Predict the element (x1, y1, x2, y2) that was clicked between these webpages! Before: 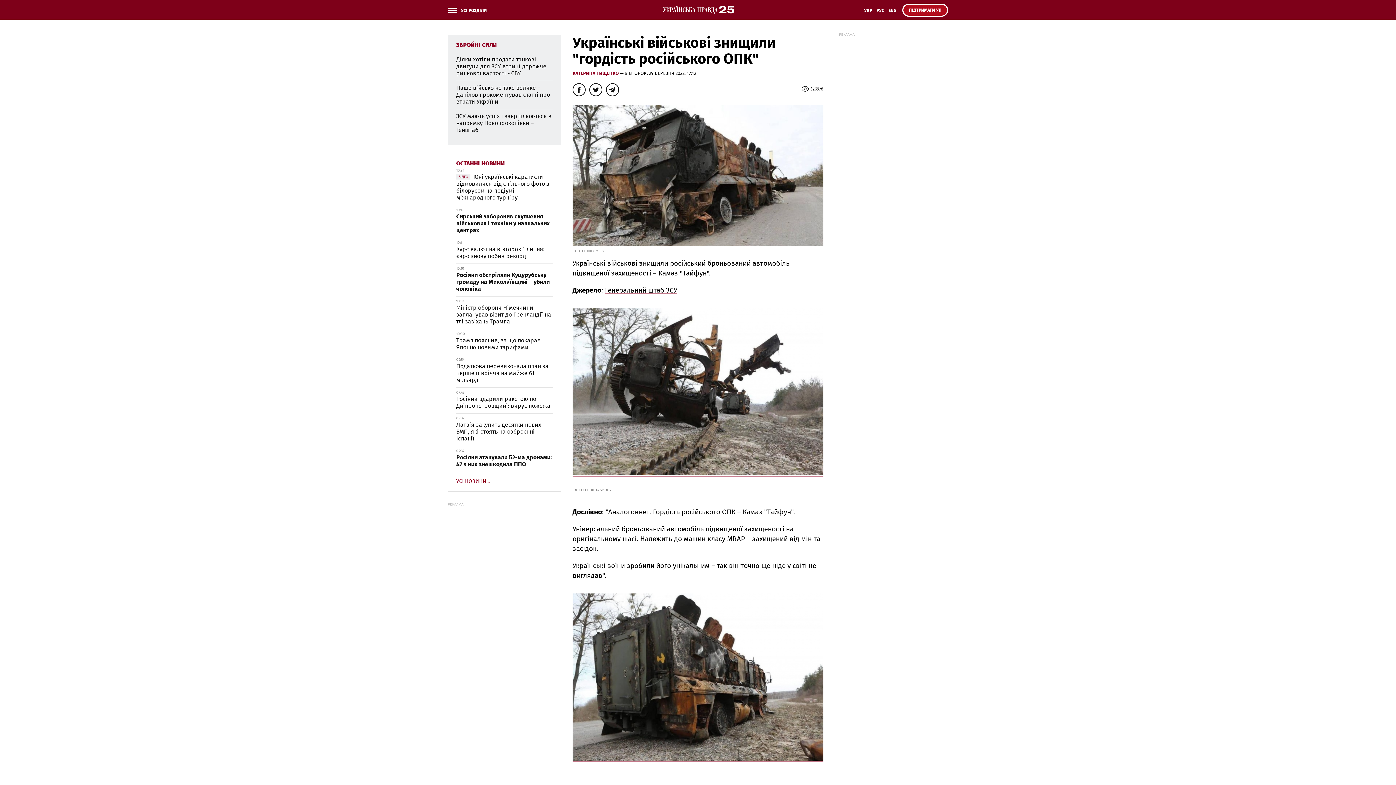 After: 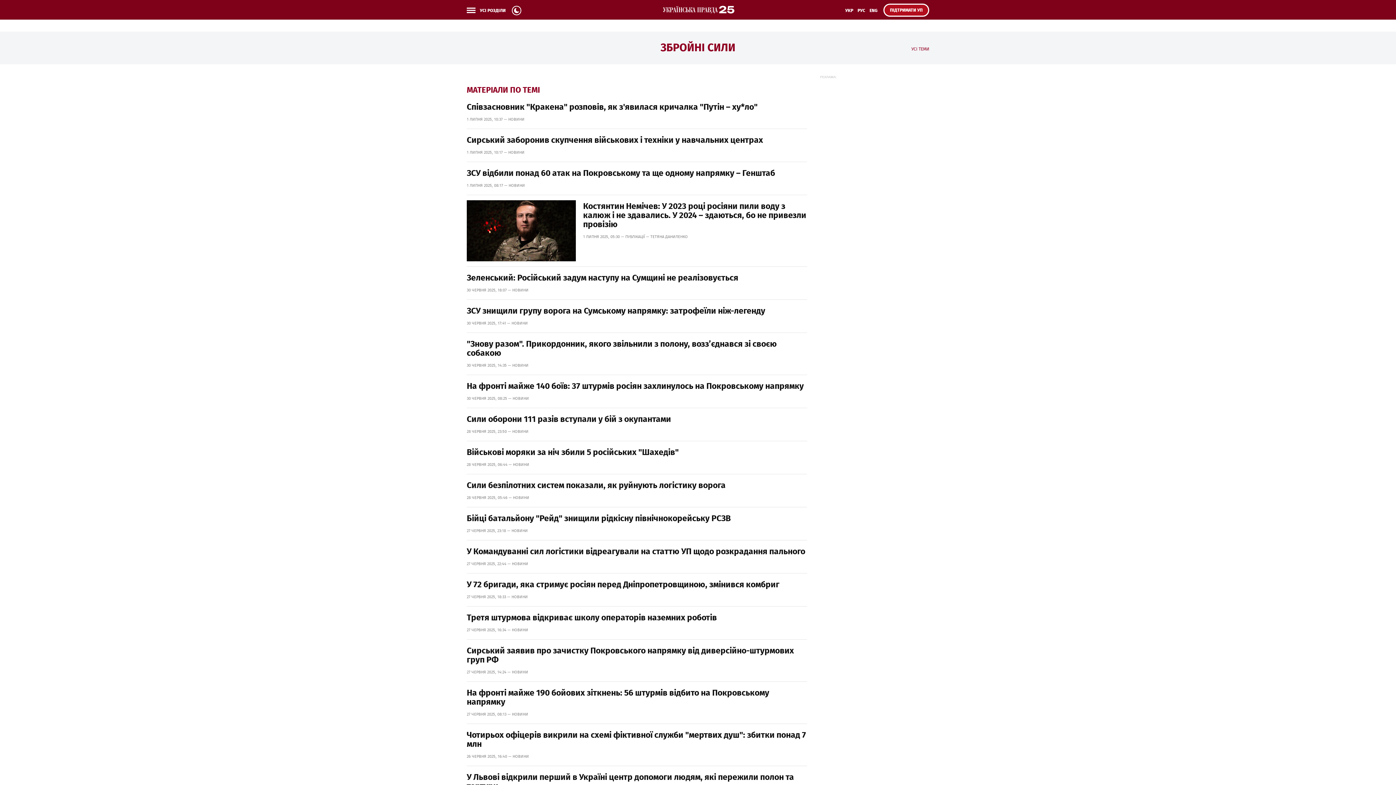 Action: bbox: (456, 42, 497, 48) label: ЗБРОЙНІ СИЛИ